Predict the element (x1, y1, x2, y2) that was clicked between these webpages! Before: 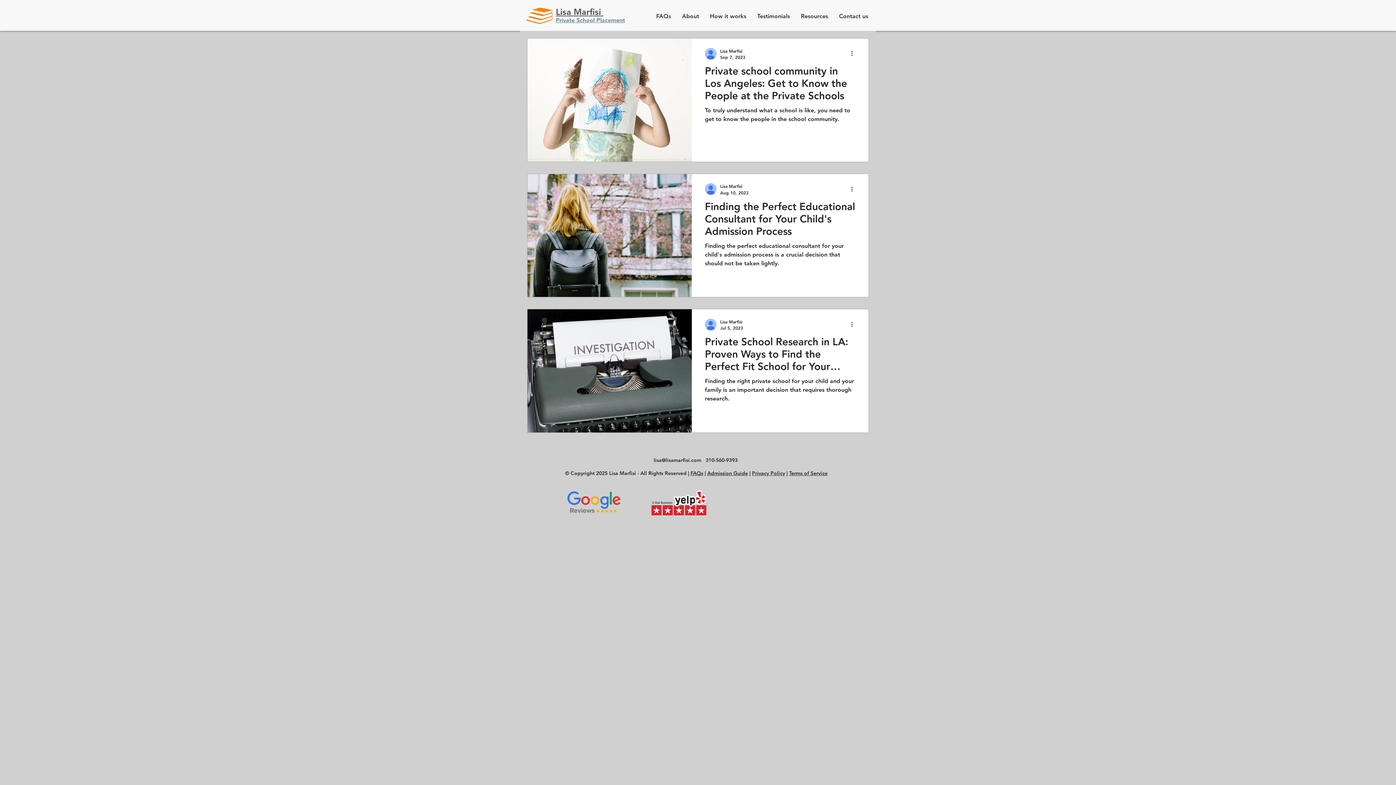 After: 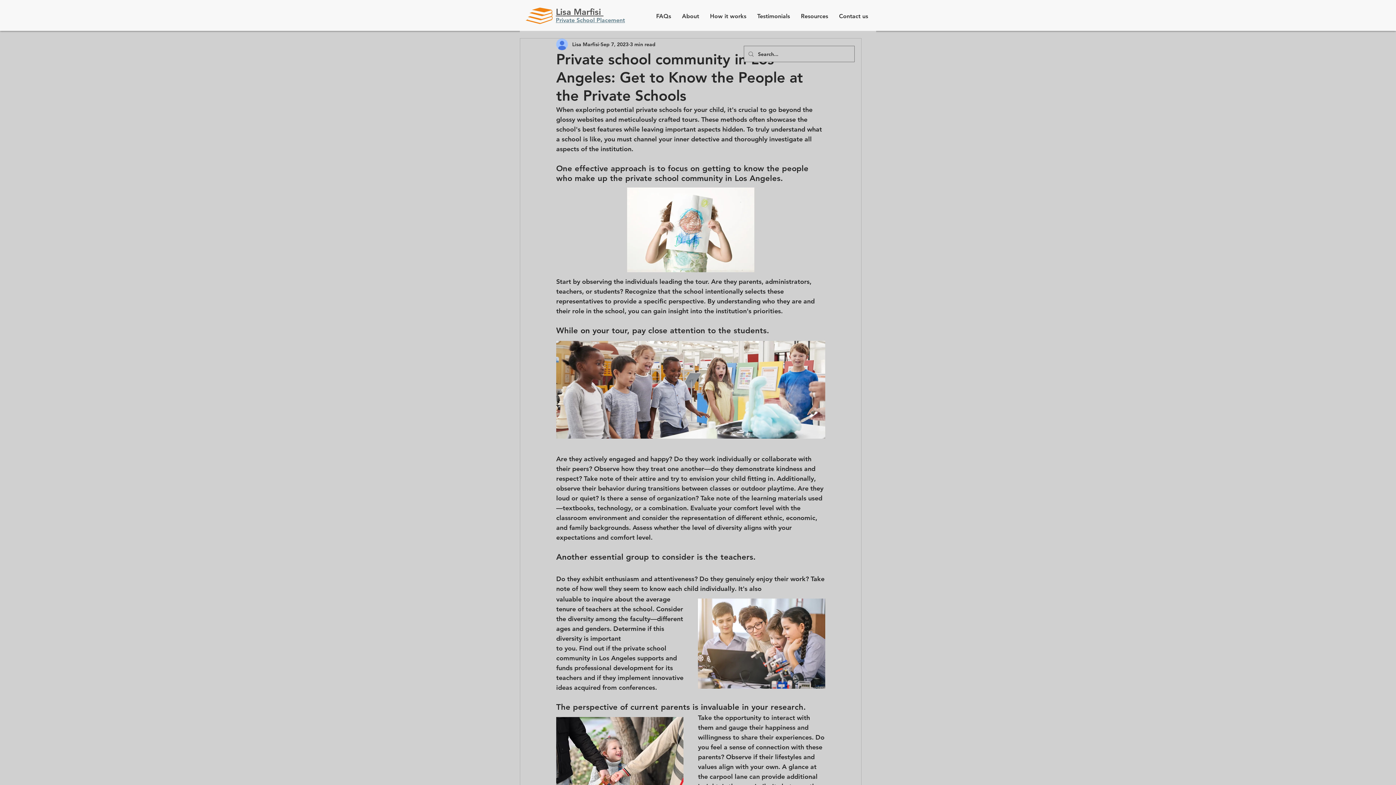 Action: bbox: (705, 64, 855, 106) label: Private school community in Los Angeles: Get to Know the People at the Private Schools